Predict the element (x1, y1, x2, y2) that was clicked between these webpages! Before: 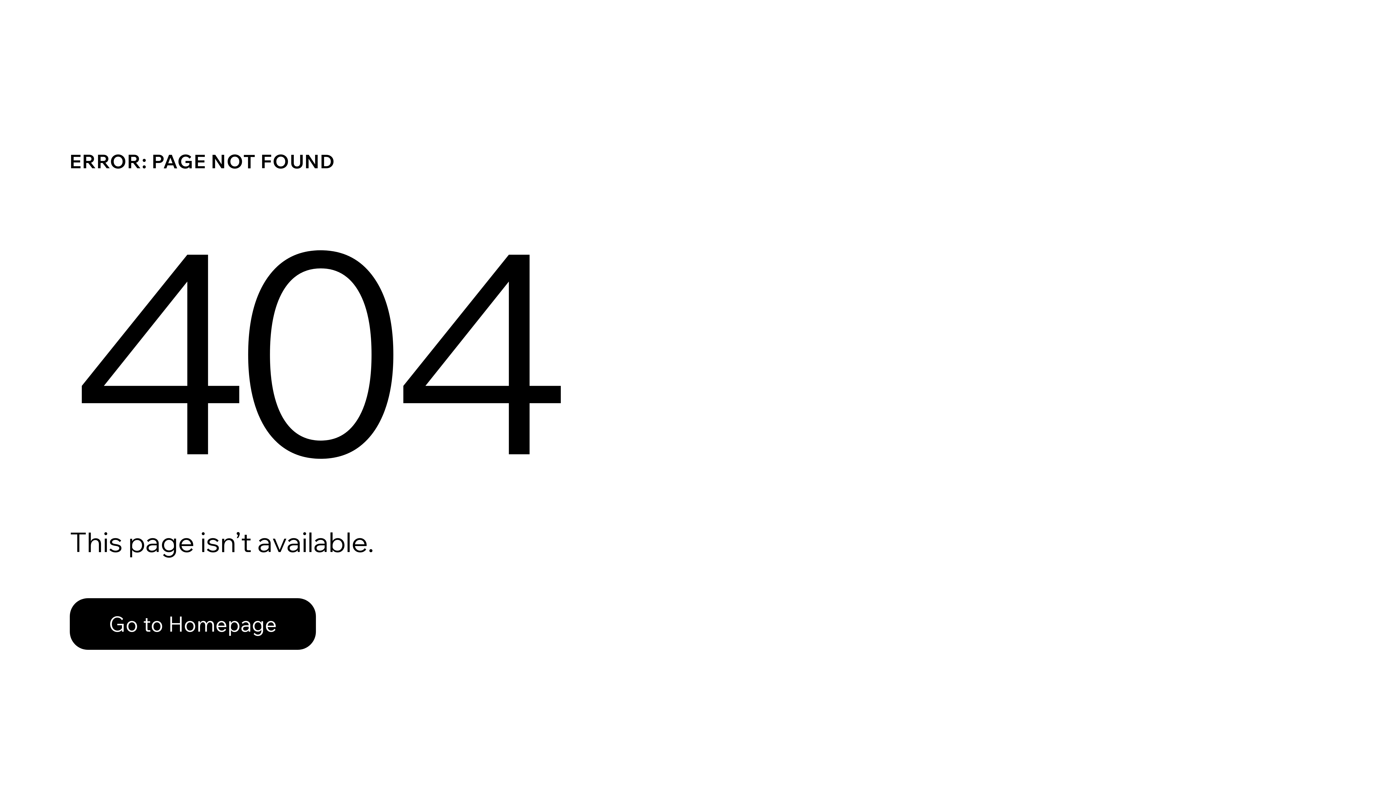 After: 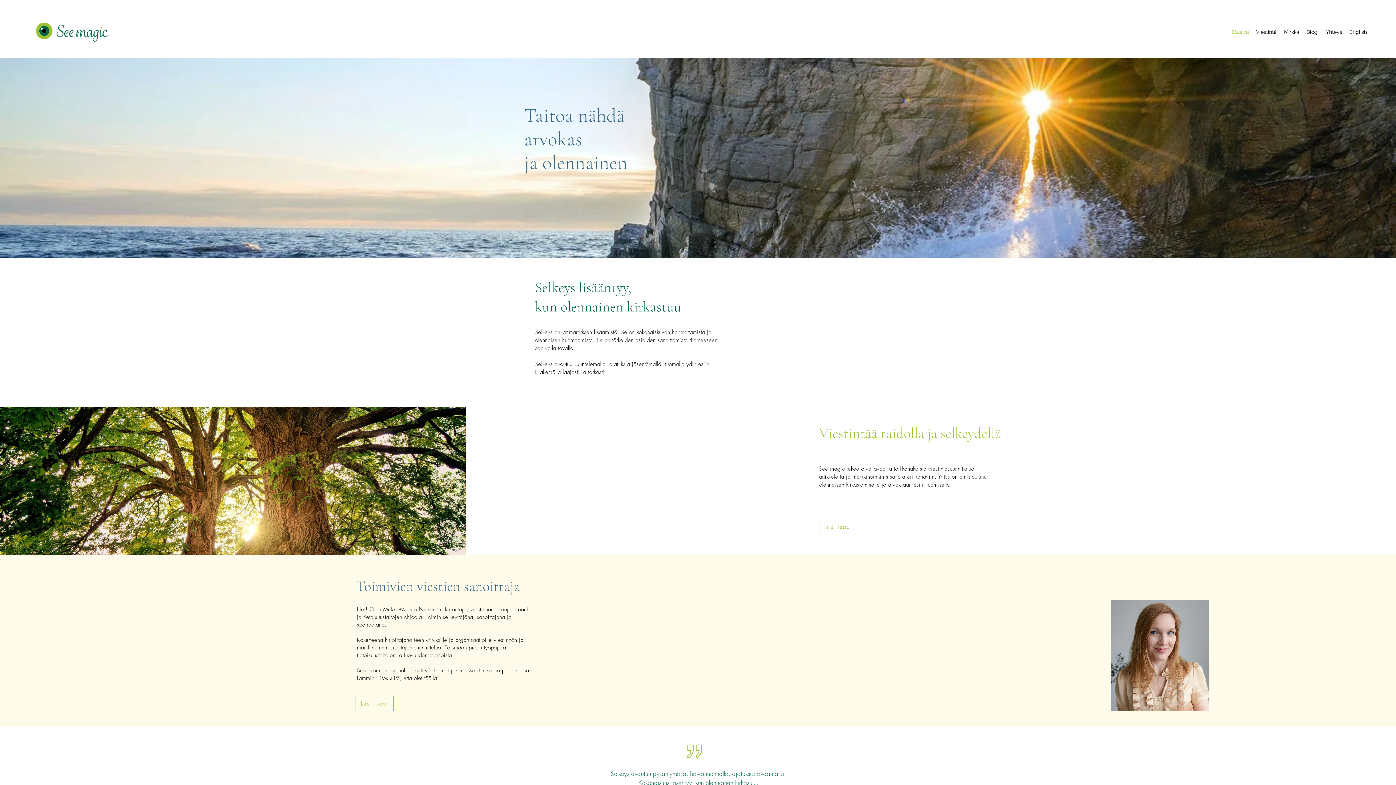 Action: bbox: (69, 582, 768, 659) label: Go to Homepage